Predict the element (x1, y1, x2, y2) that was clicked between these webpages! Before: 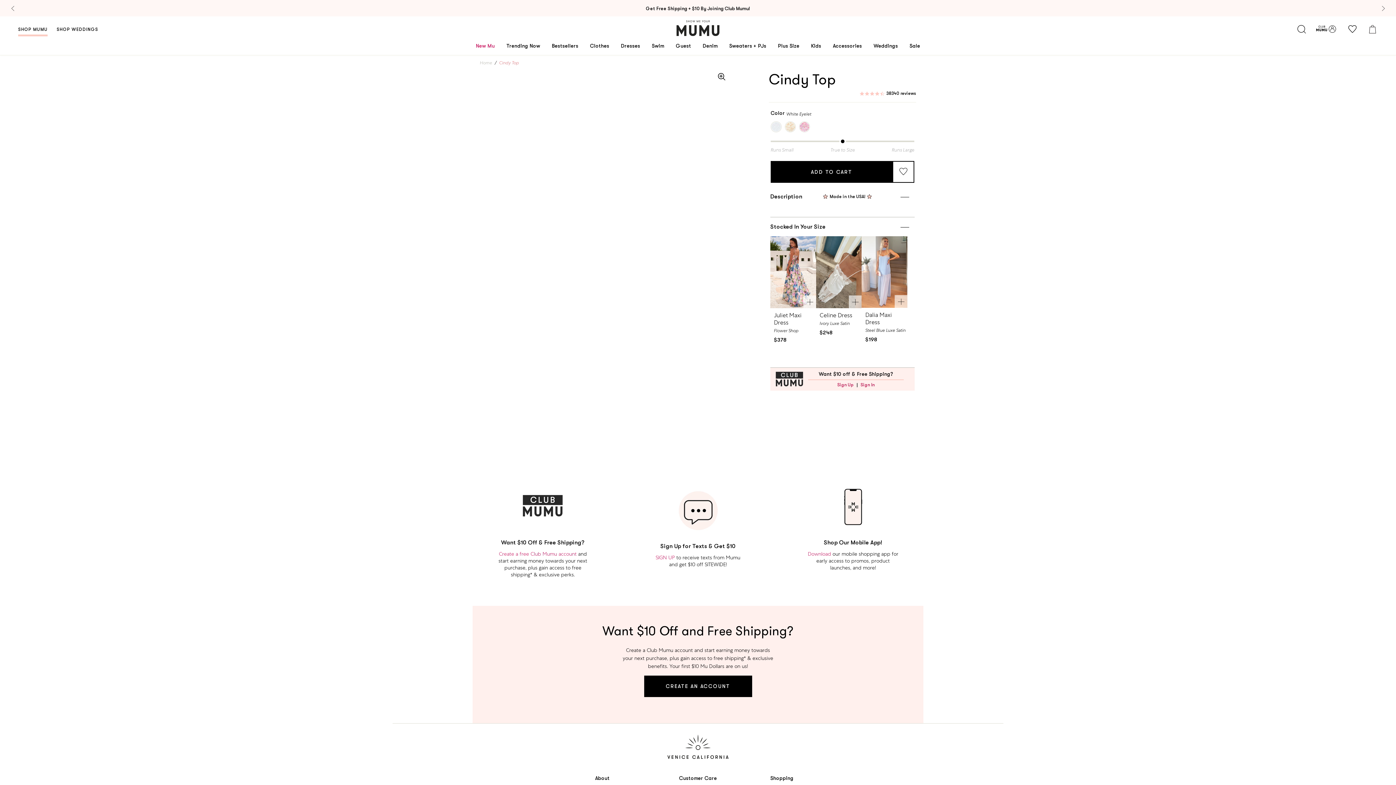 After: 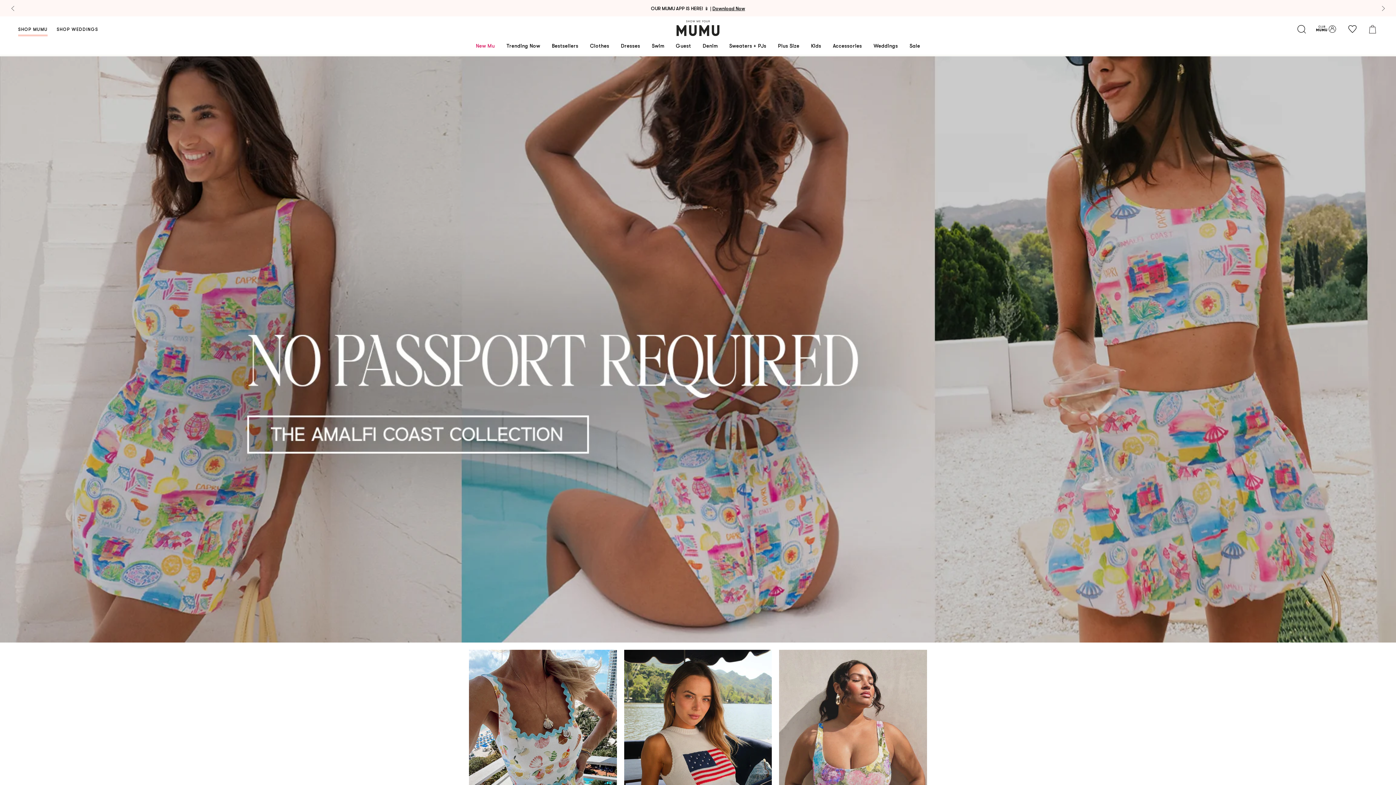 Action: bbox: (676, 20, 719, 35)